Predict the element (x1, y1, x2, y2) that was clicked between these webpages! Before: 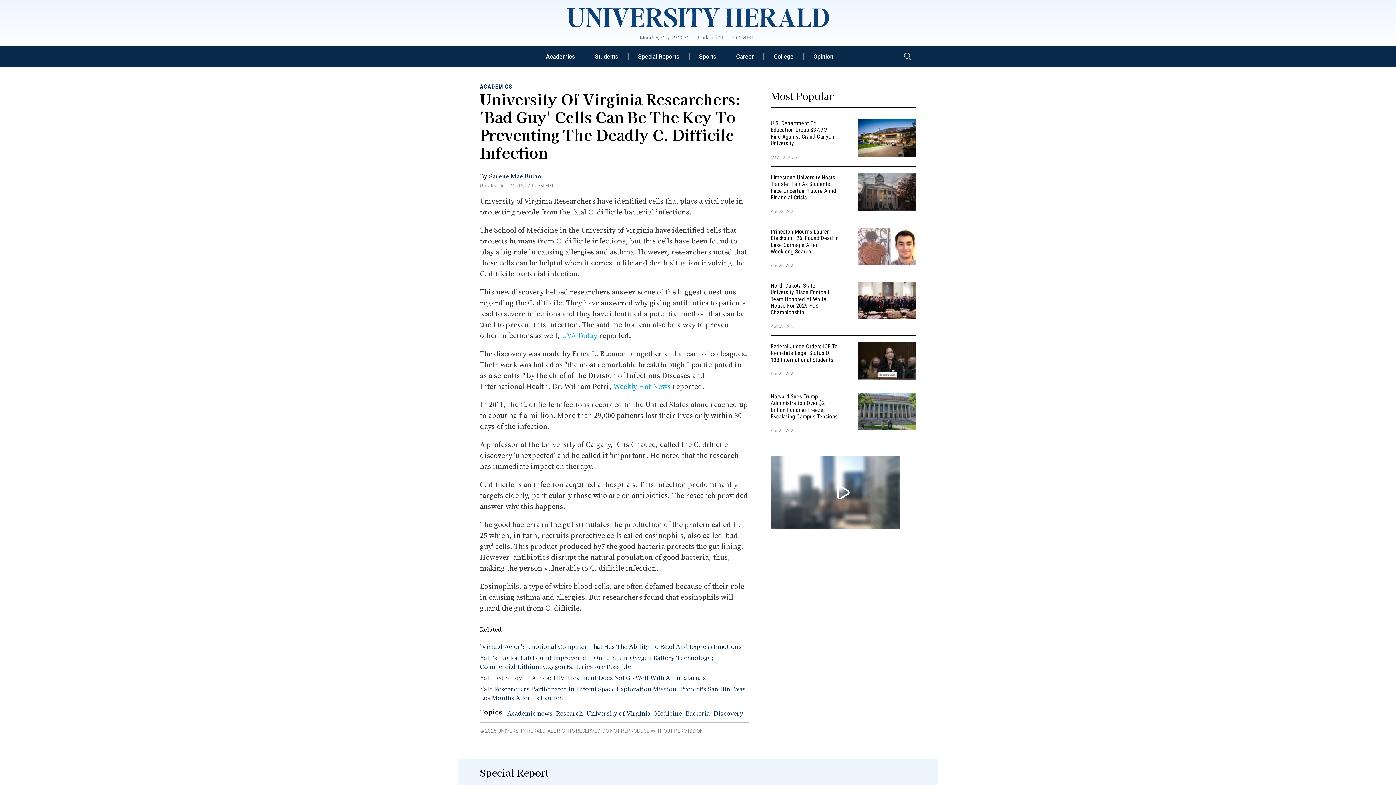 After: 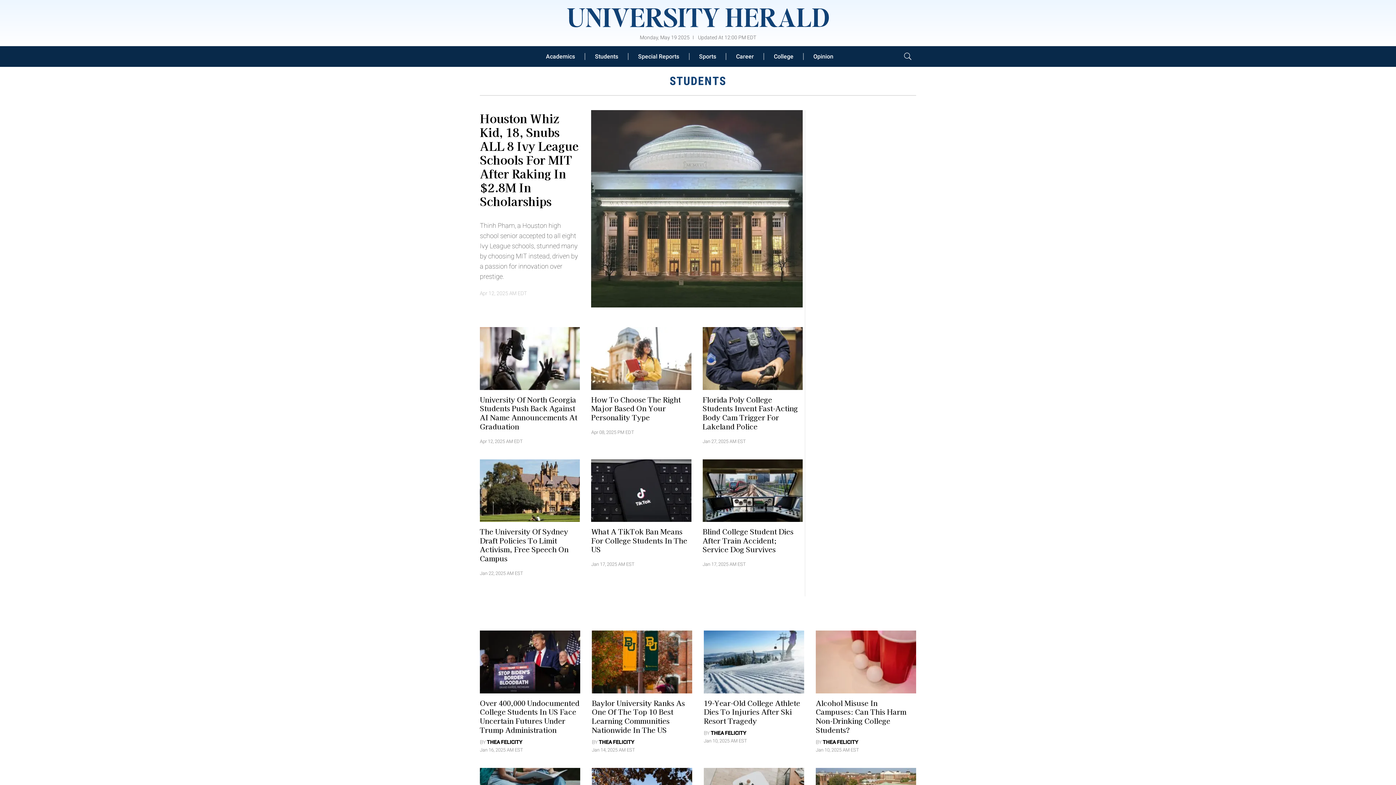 Action: bbox: (585, 52, 628, 59) label: Students